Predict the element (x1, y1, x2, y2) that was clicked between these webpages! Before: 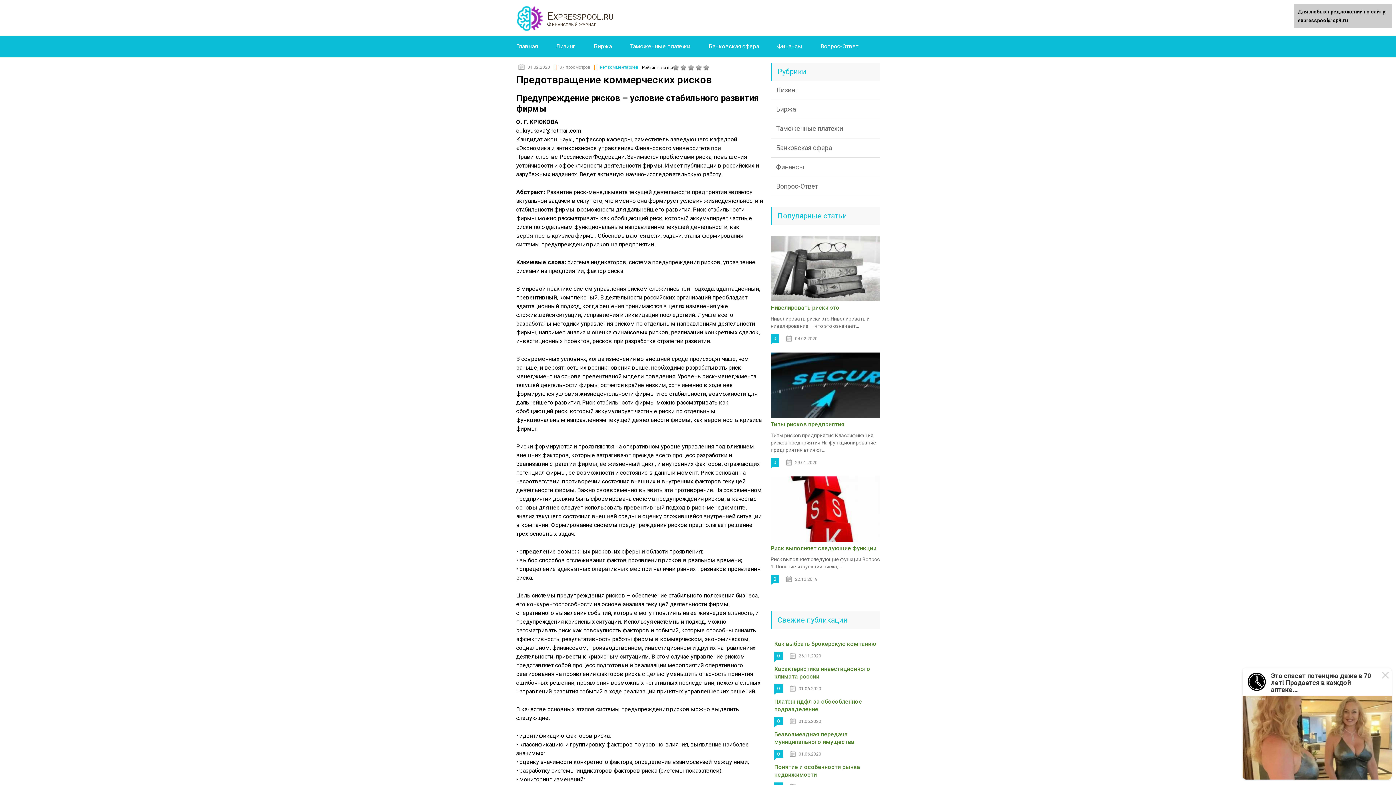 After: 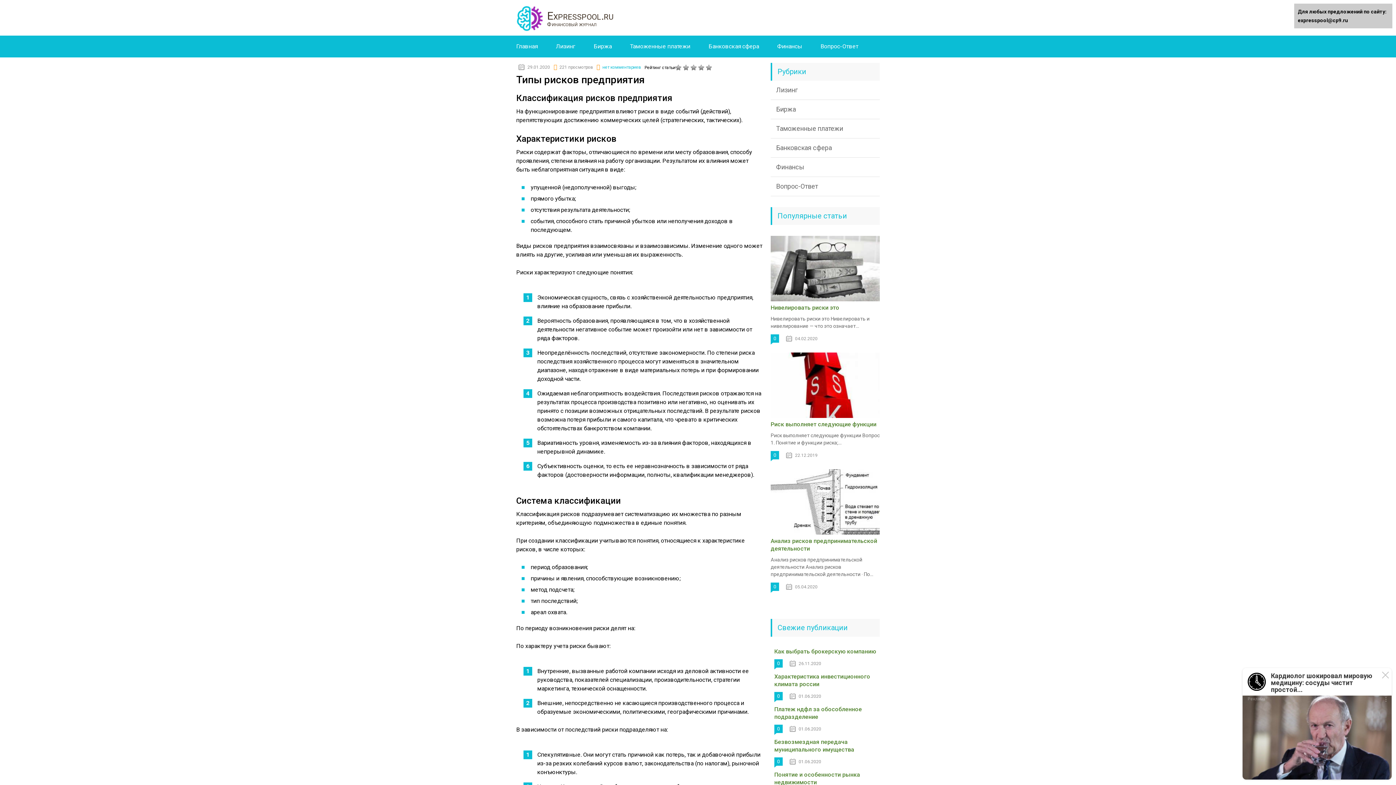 Action: bbox: (770, 421, 844, 428) label: Типы рисков предприятия